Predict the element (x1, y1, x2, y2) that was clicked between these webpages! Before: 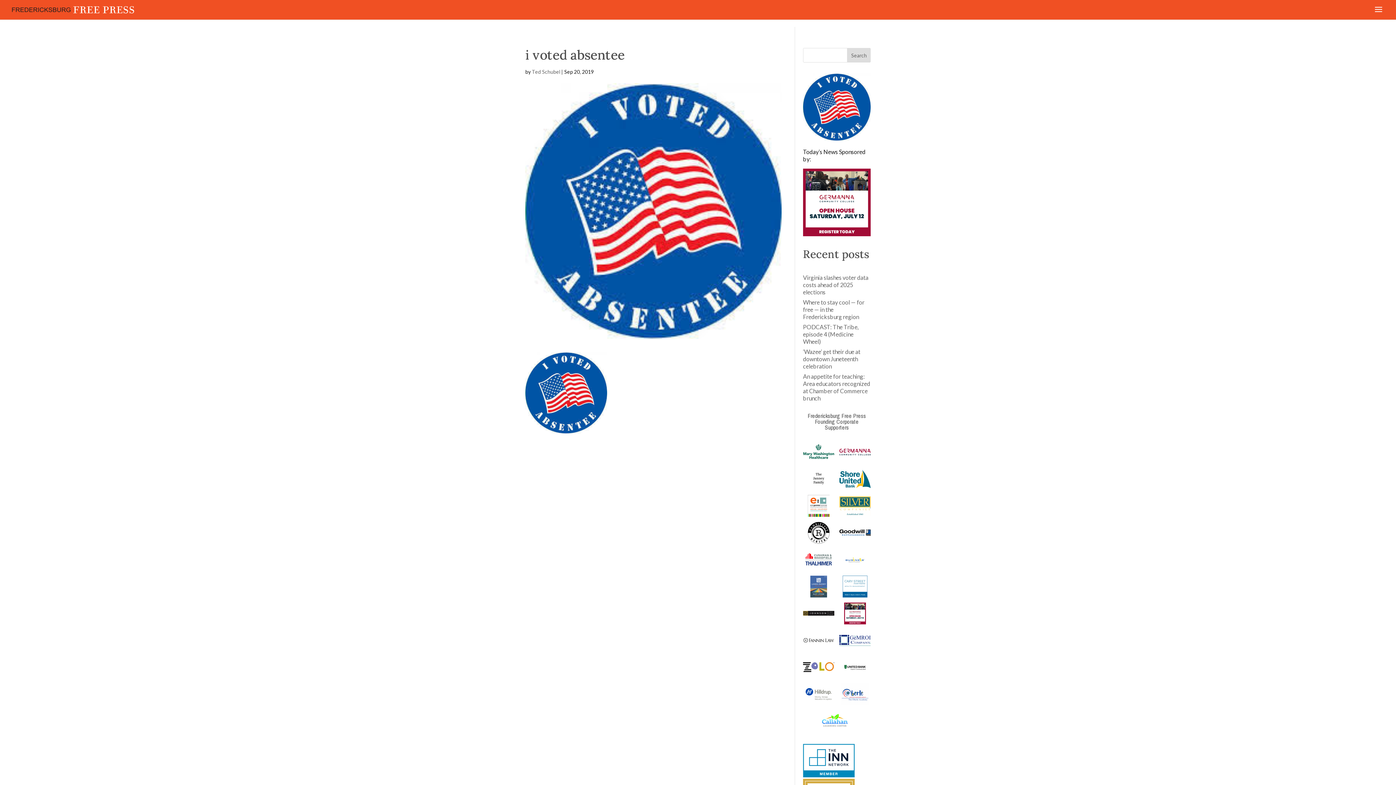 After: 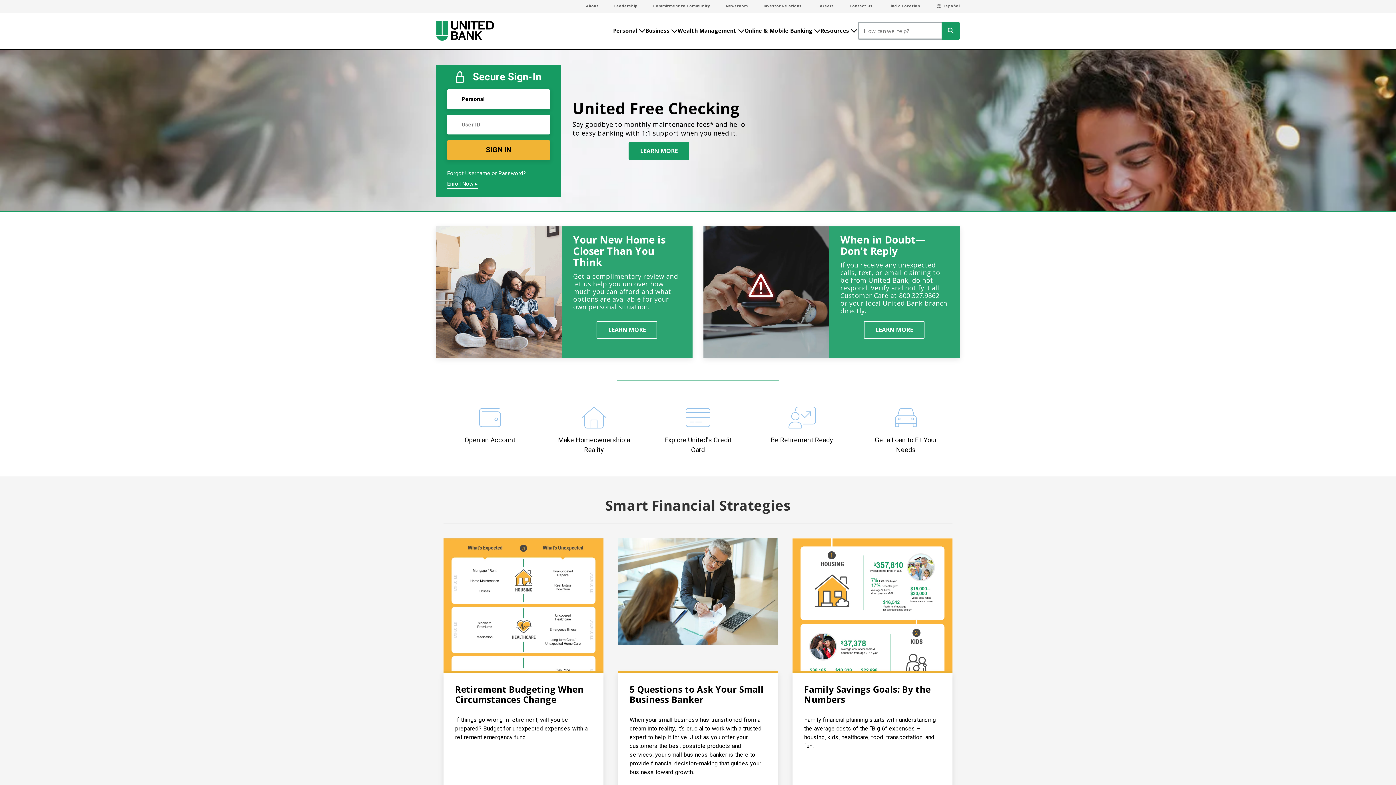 Action: bbox: (839, 656, 870, 678)